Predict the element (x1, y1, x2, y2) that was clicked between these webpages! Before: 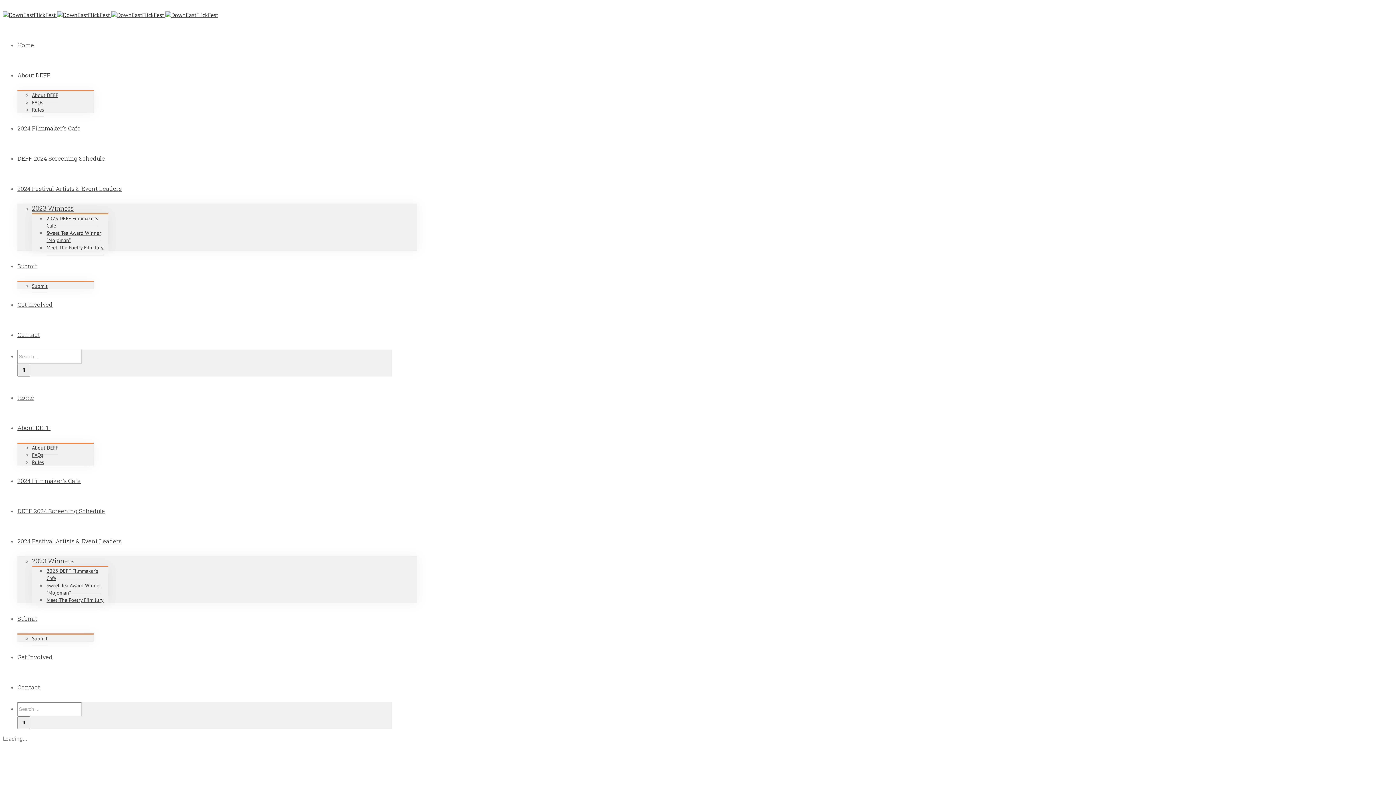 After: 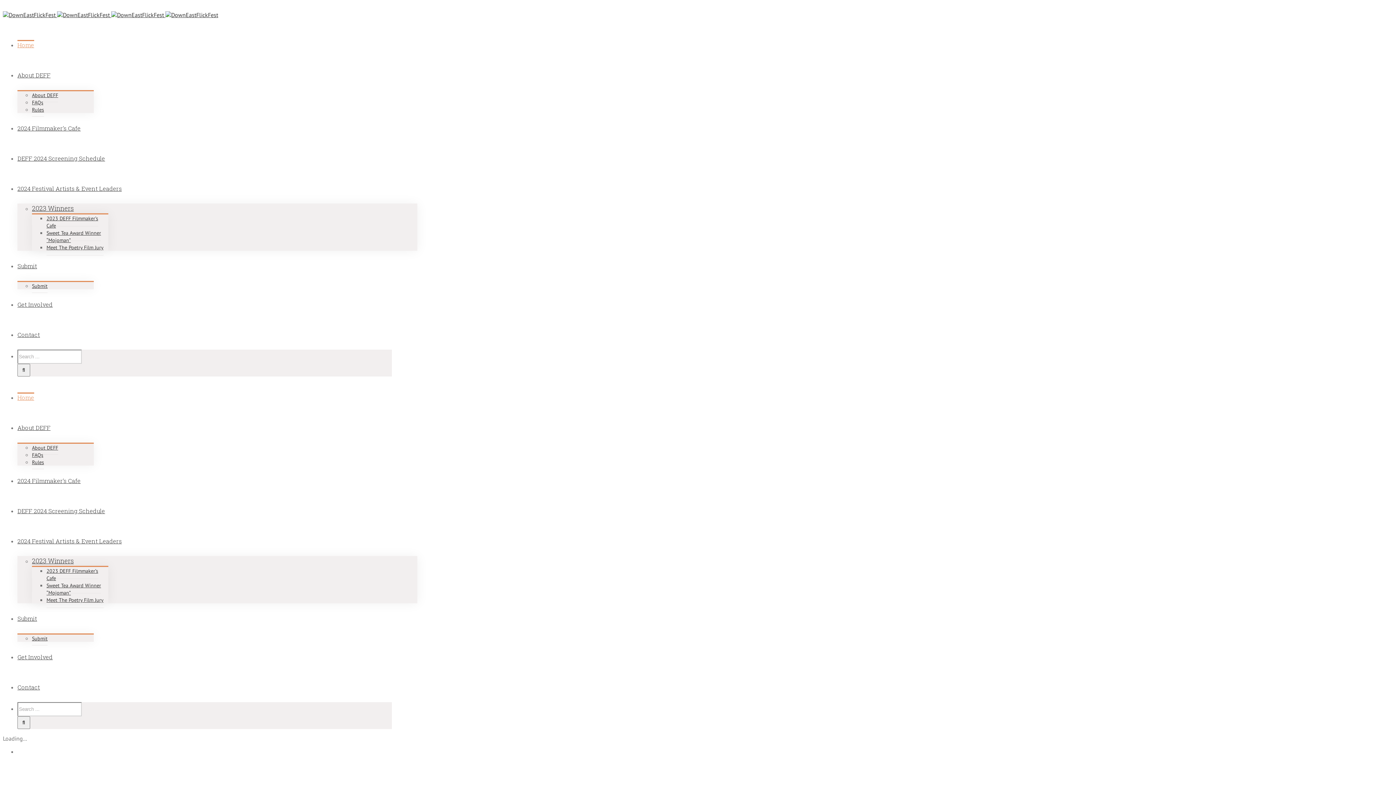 Action: label: Home bbox: (17, 40, 34, 48)